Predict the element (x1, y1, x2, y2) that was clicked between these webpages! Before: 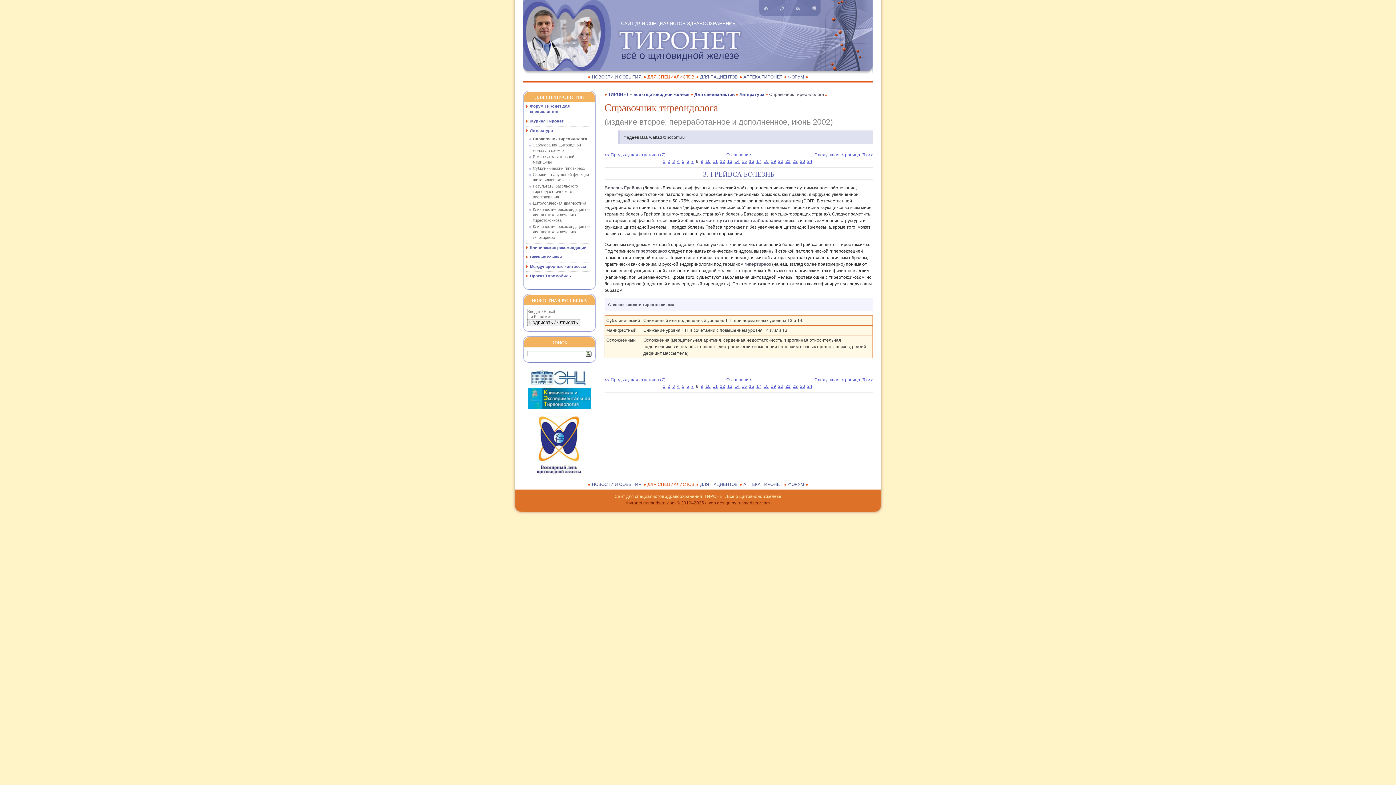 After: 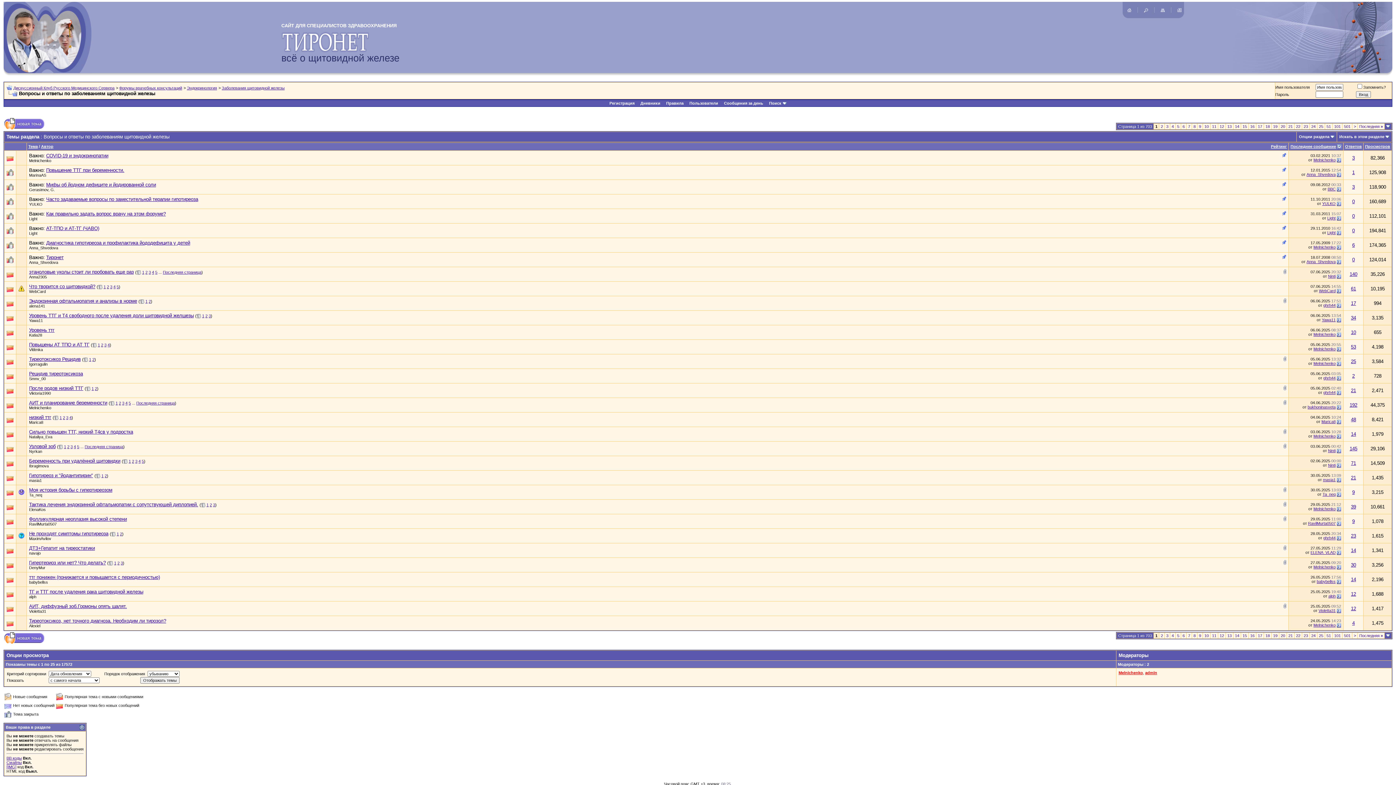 Action: label: ФОРУМ bbox: (784, 481, 806, 488)